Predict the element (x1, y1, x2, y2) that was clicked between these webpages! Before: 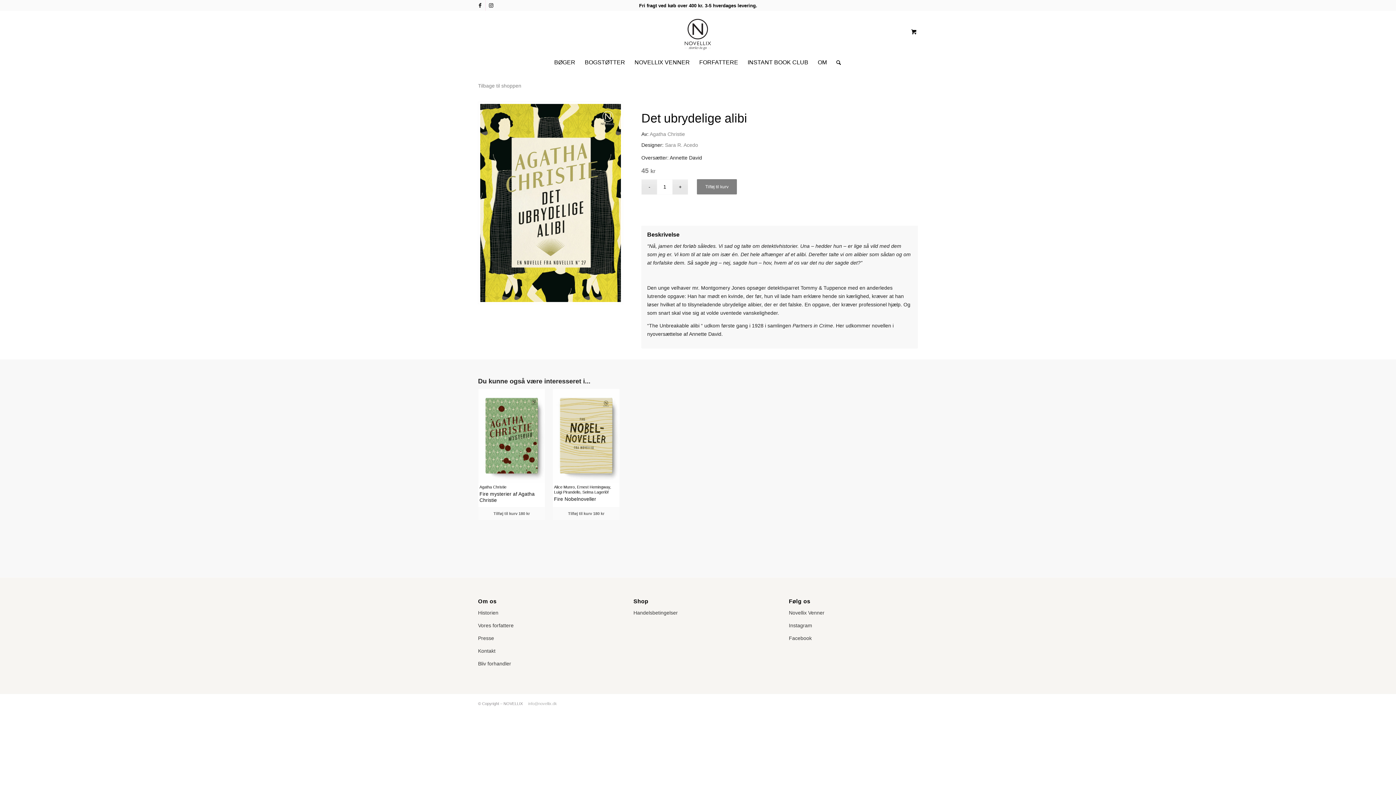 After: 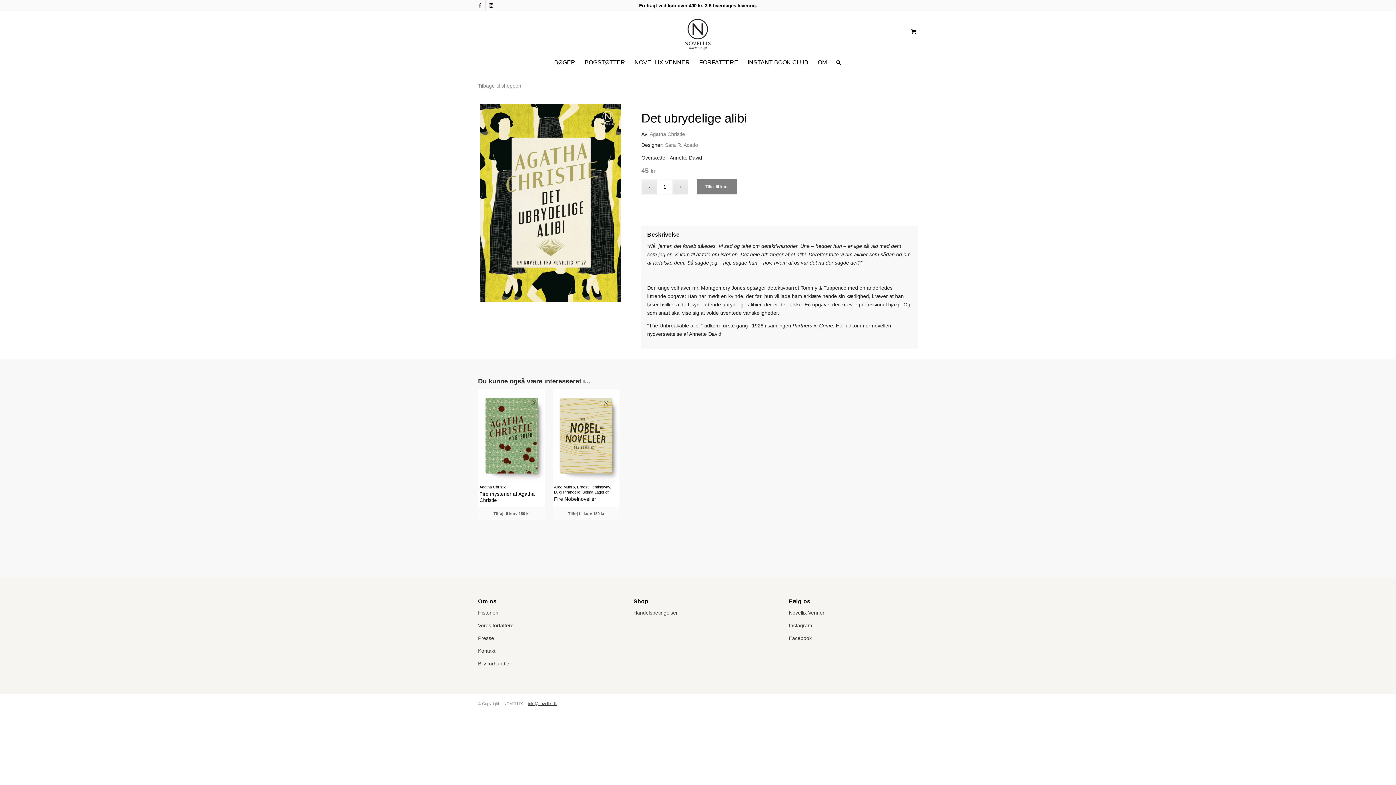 Action: label: info@novellix.dk bbox: (528, 701, 557, 706)